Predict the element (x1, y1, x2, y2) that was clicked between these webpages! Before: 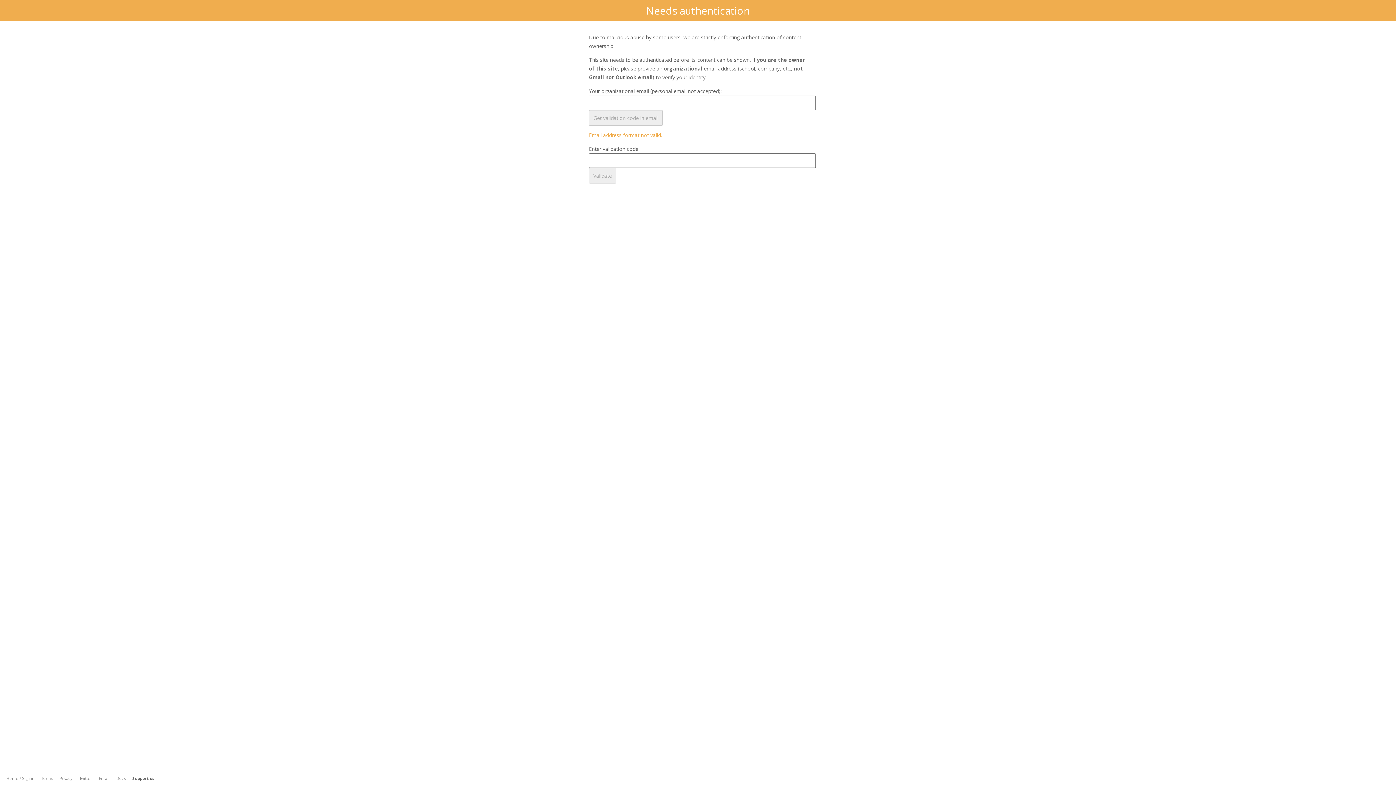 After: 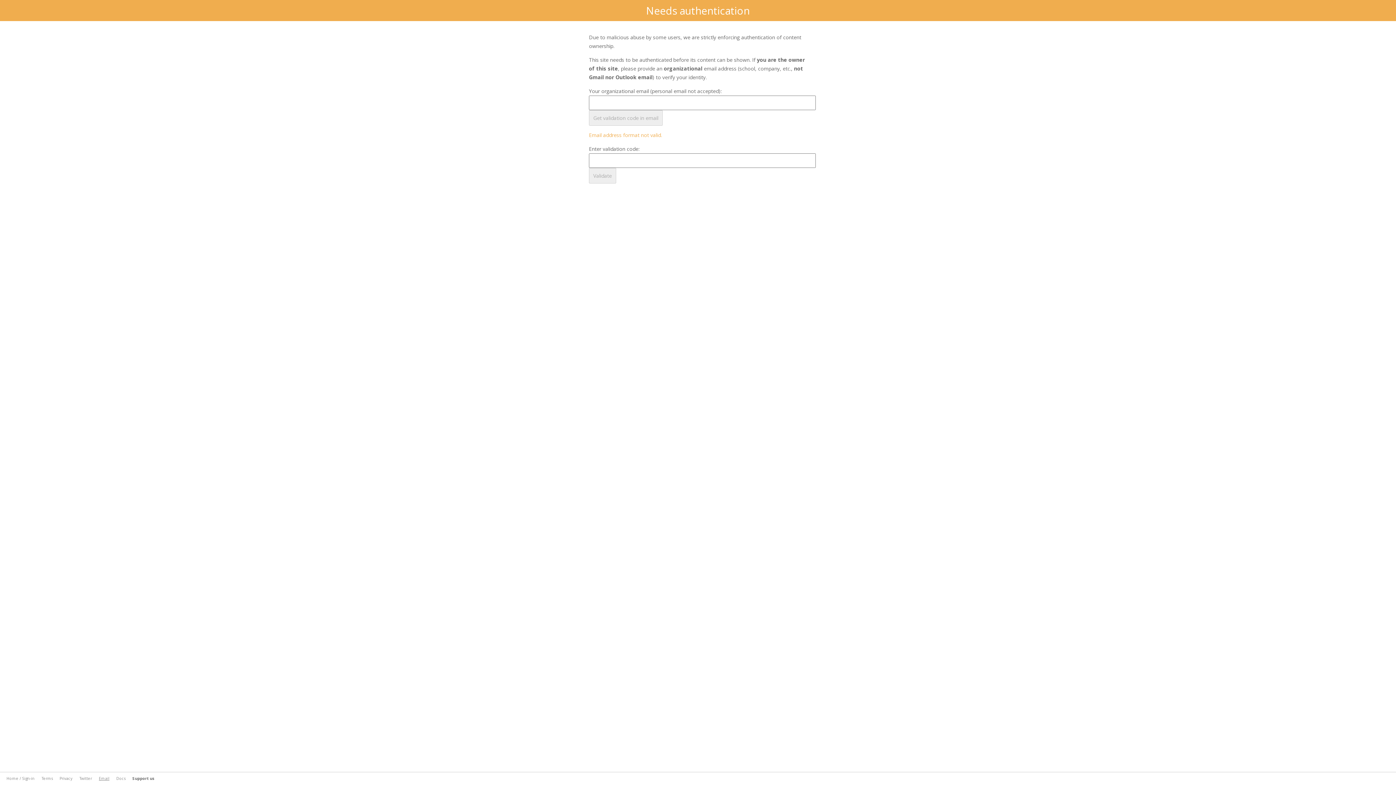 Action: label: Email bbox: (96, 776, 112, 781)